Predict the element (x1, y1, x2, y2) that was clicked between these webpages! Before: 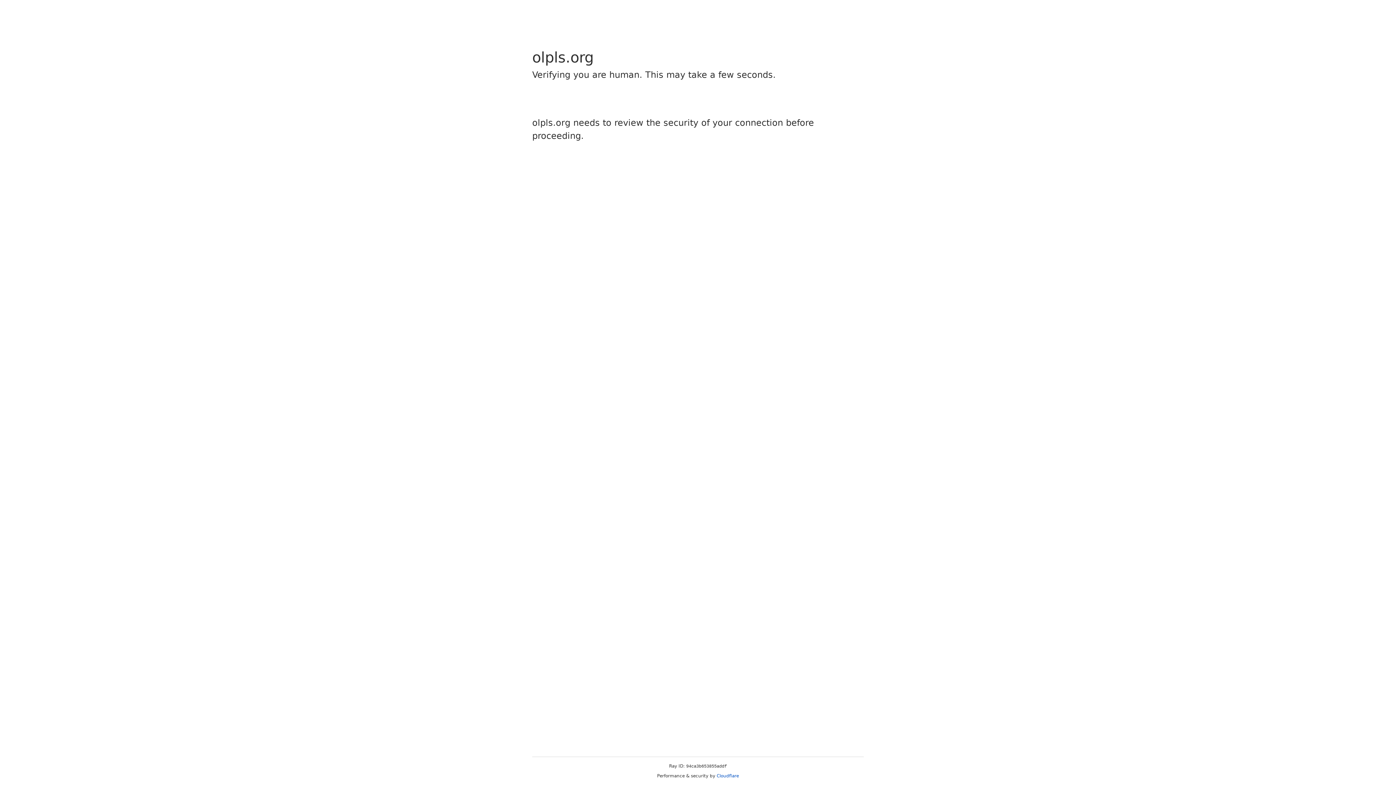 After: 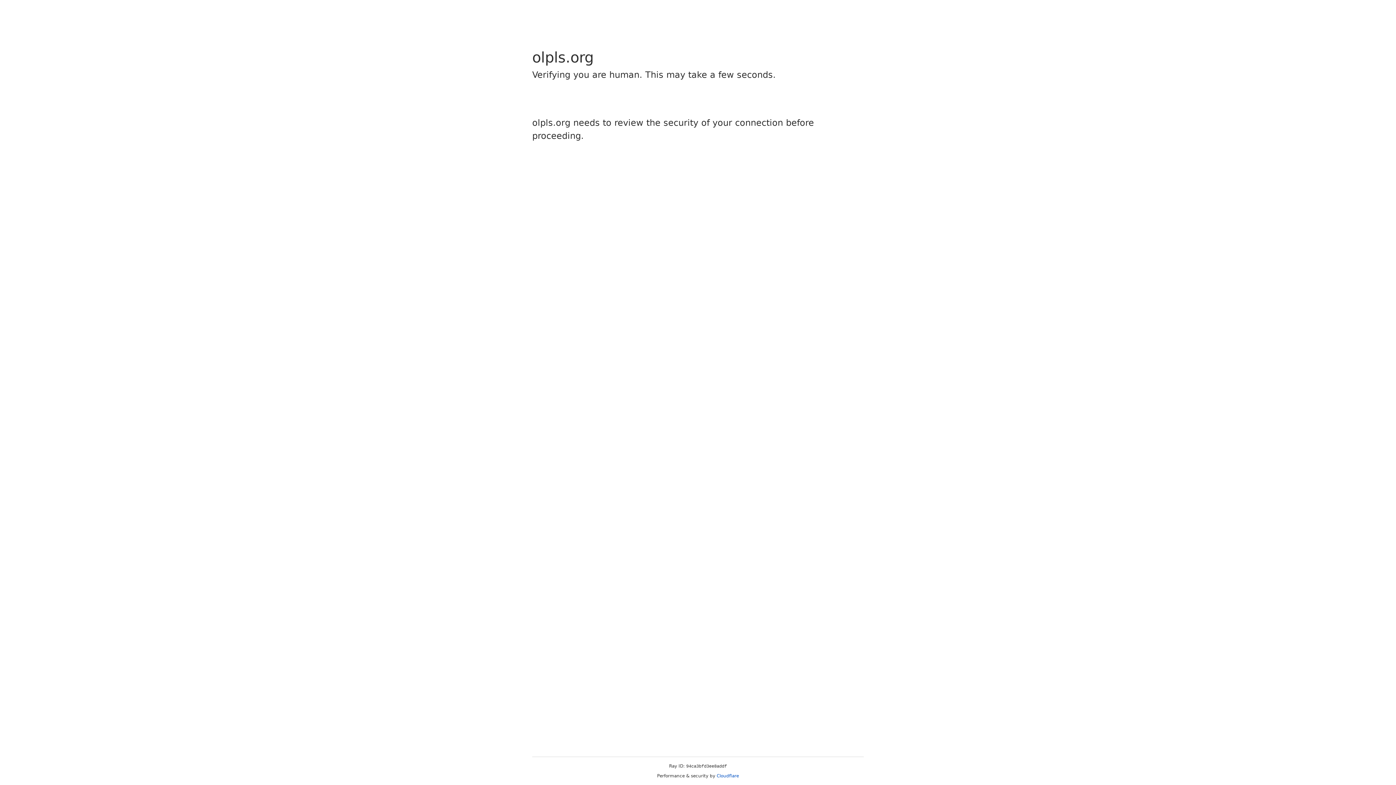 Action: bbox: (716, 773, 739, 778) label: Cloudflare